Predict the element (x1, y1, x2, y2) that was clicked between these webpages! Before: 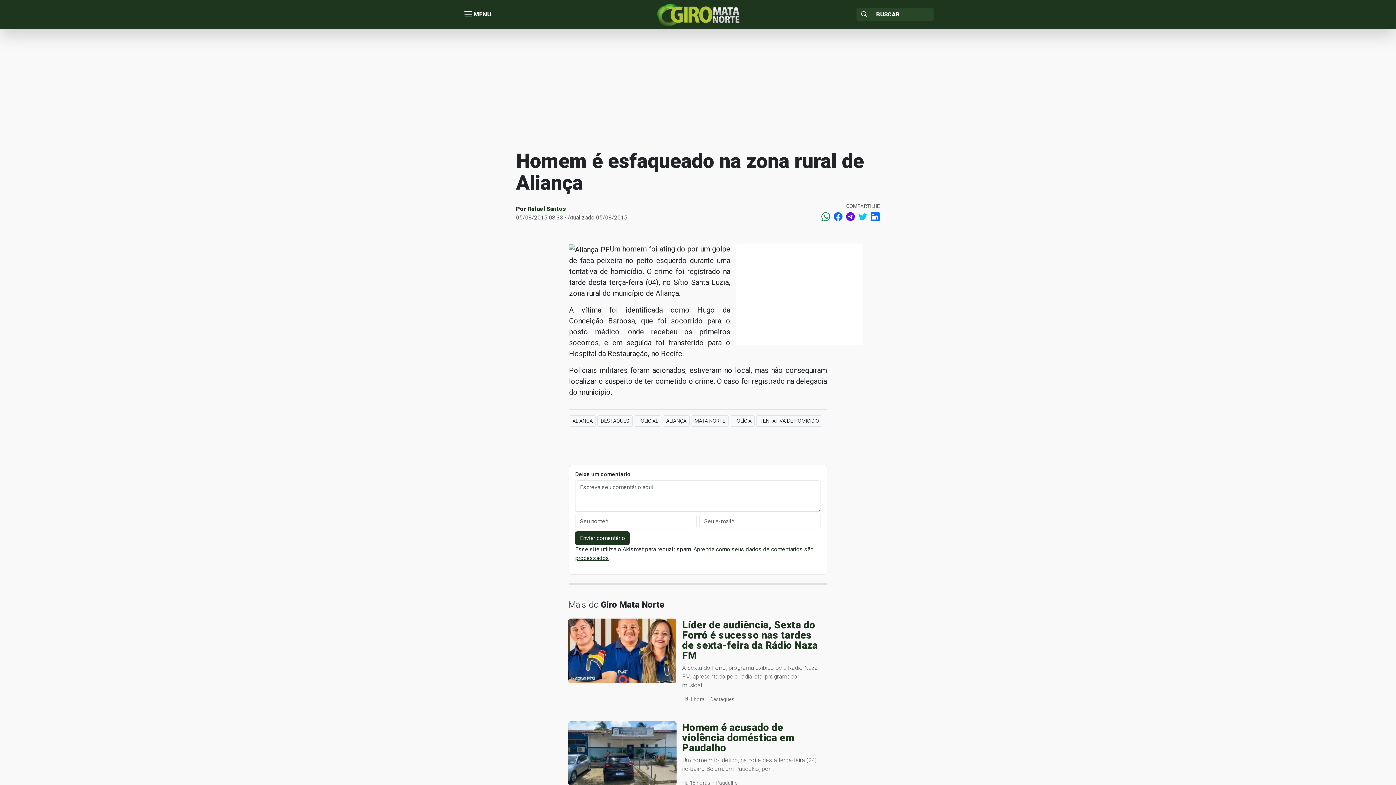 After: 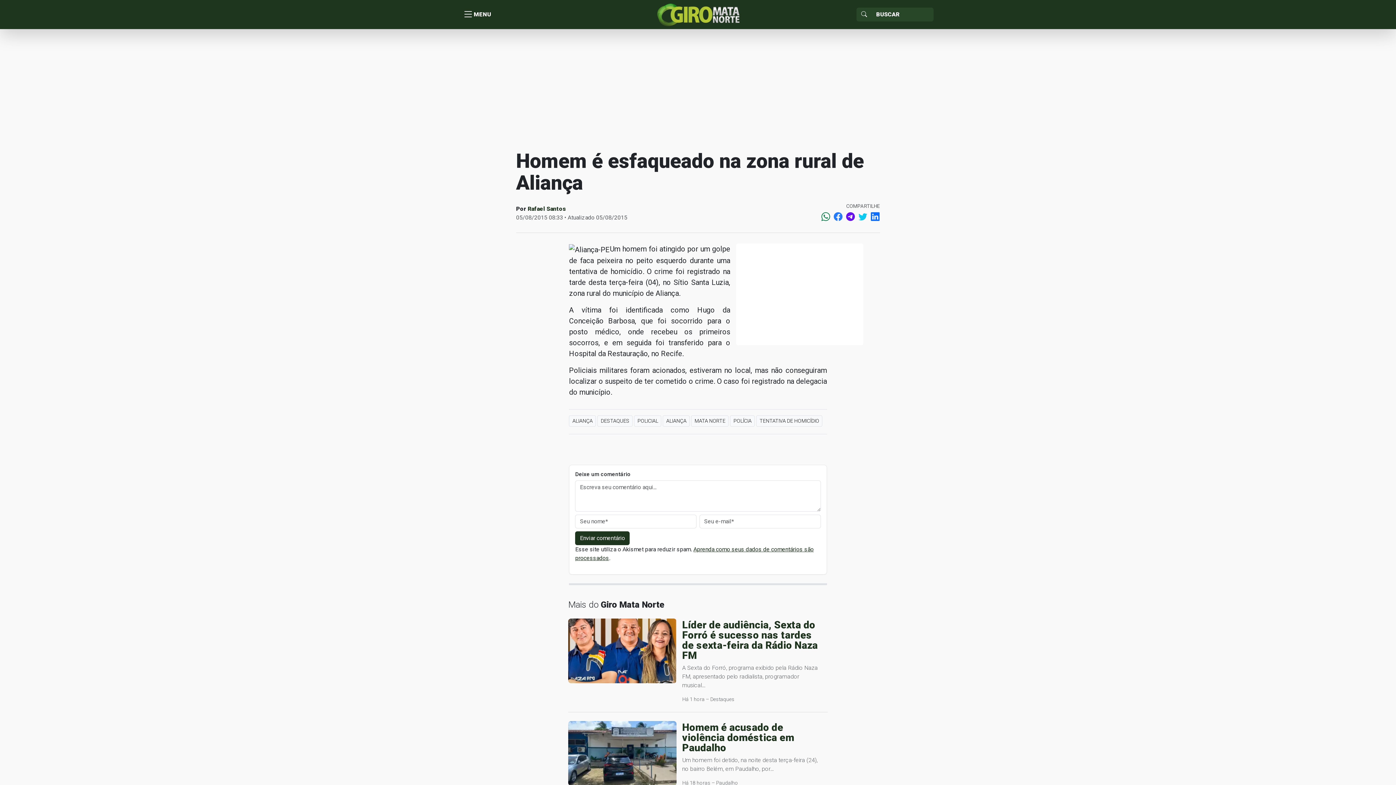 Action: bbox: (830, 210, 843, 224)